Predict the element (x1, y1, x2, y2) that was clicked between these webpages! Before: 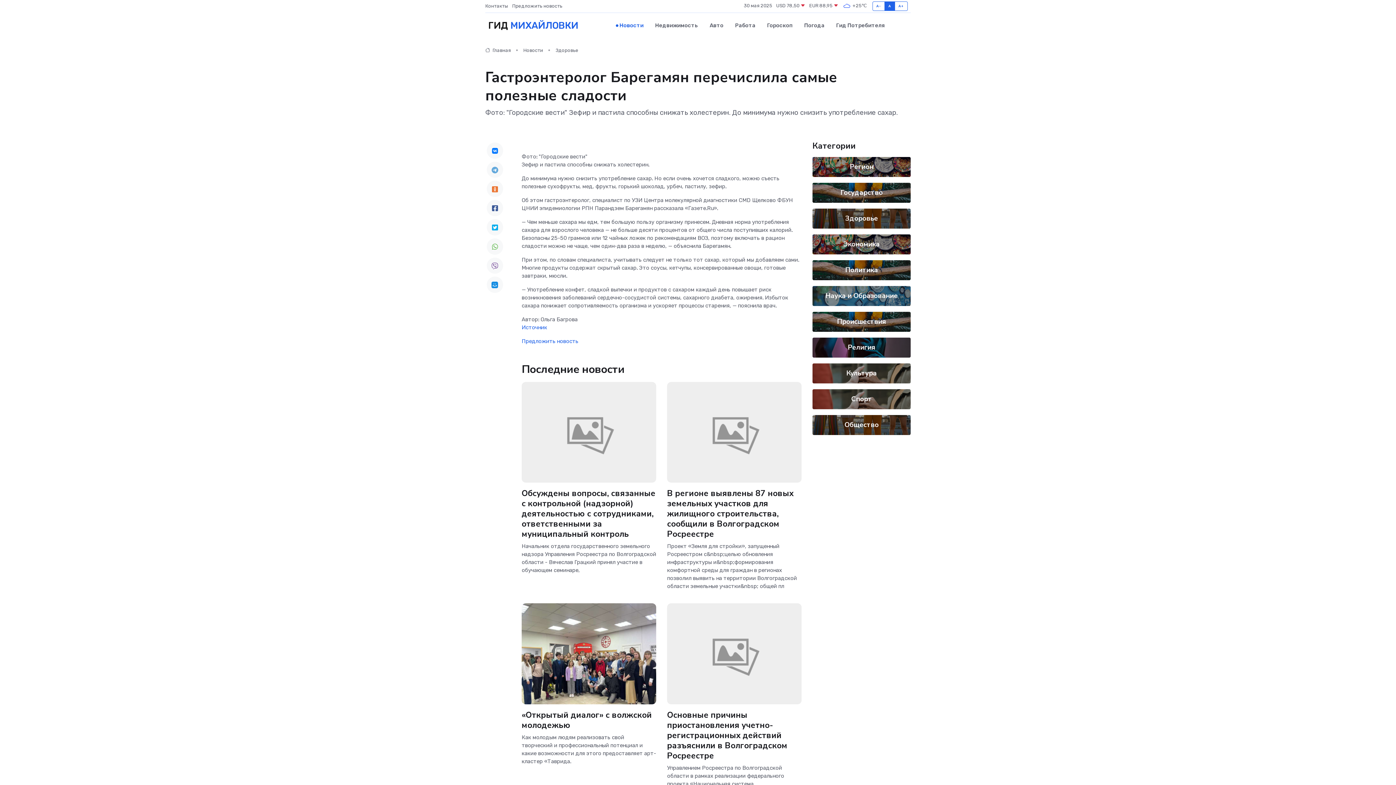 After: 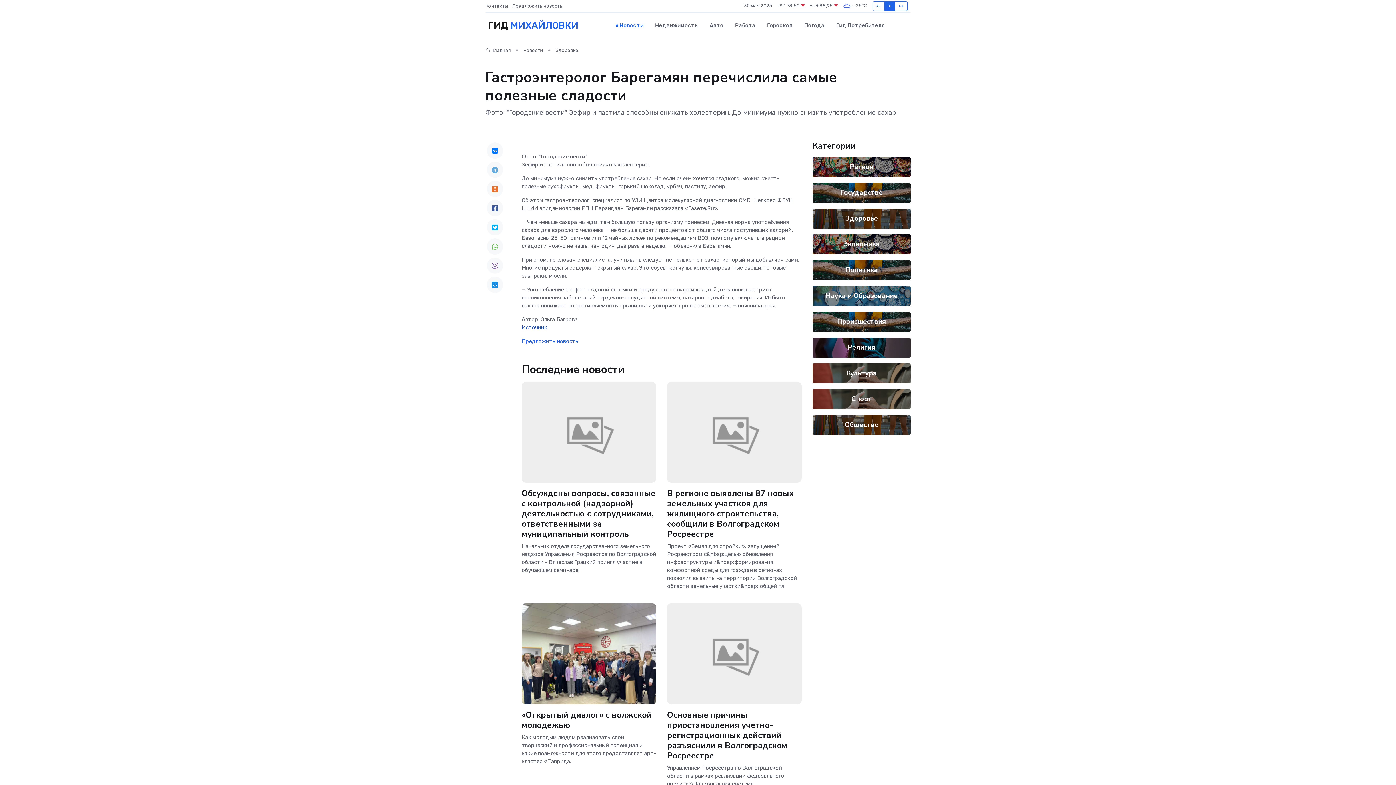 Action: bbox: (521, 324, 547, 330) label: Источник